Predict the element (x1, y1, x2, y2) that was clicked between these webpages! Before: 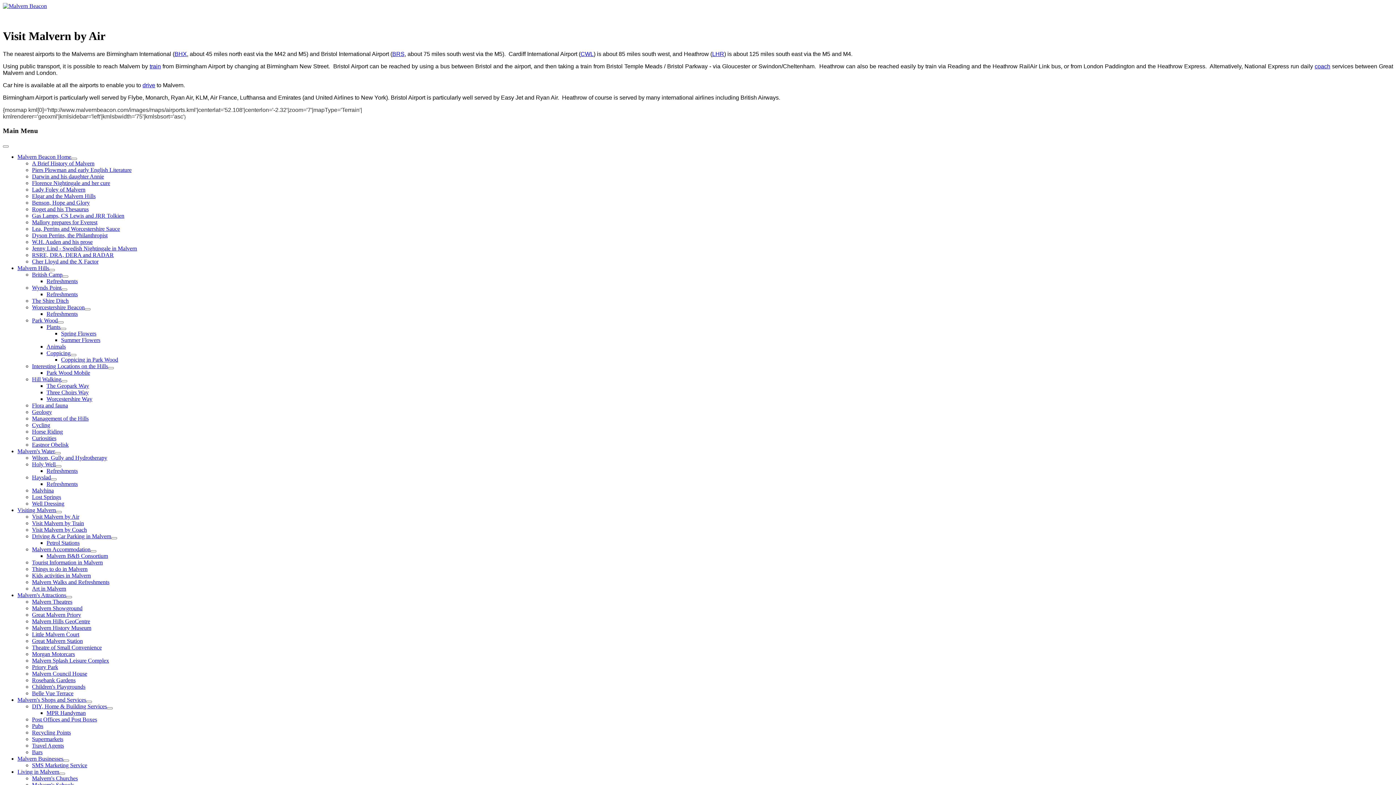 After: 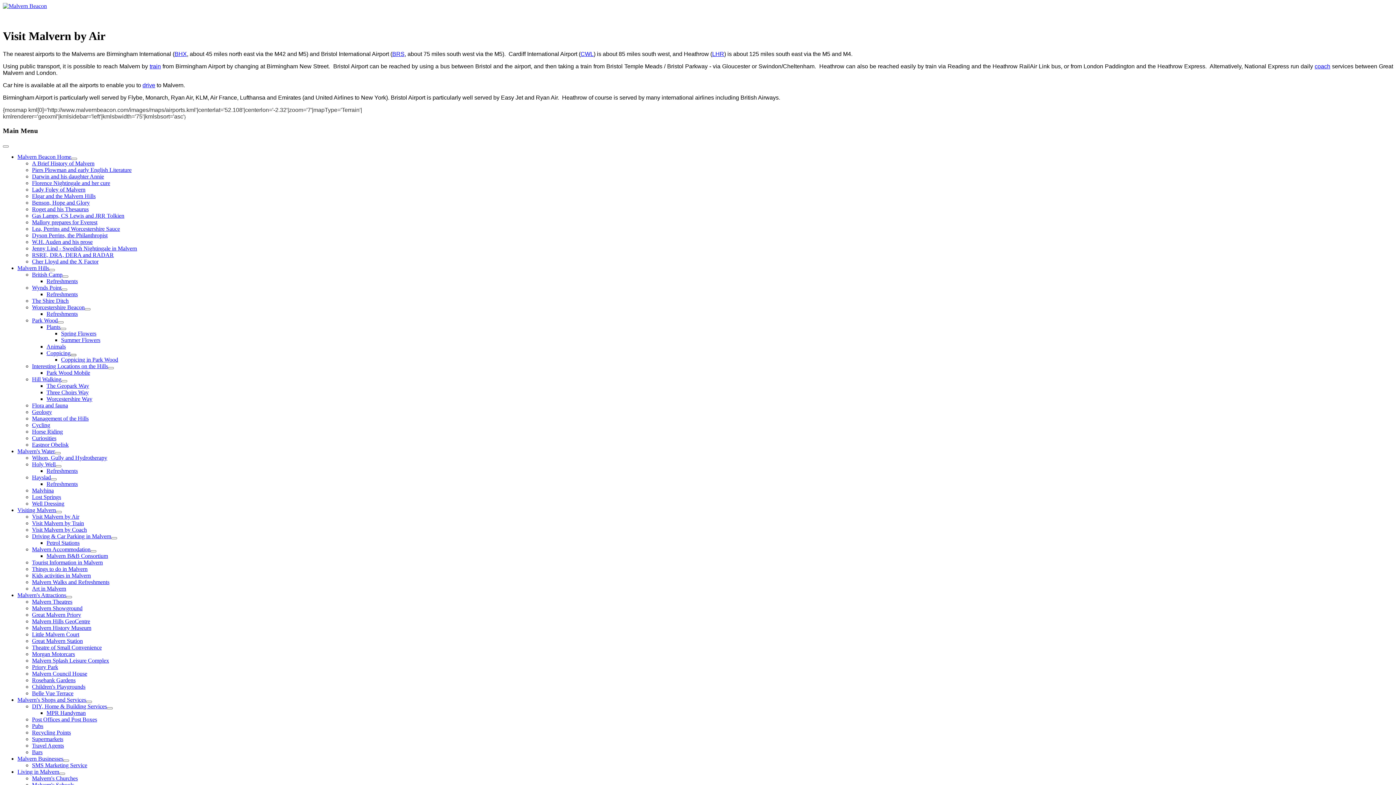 Action: bbox: (70, 354, 76, 356) label: Coppicing